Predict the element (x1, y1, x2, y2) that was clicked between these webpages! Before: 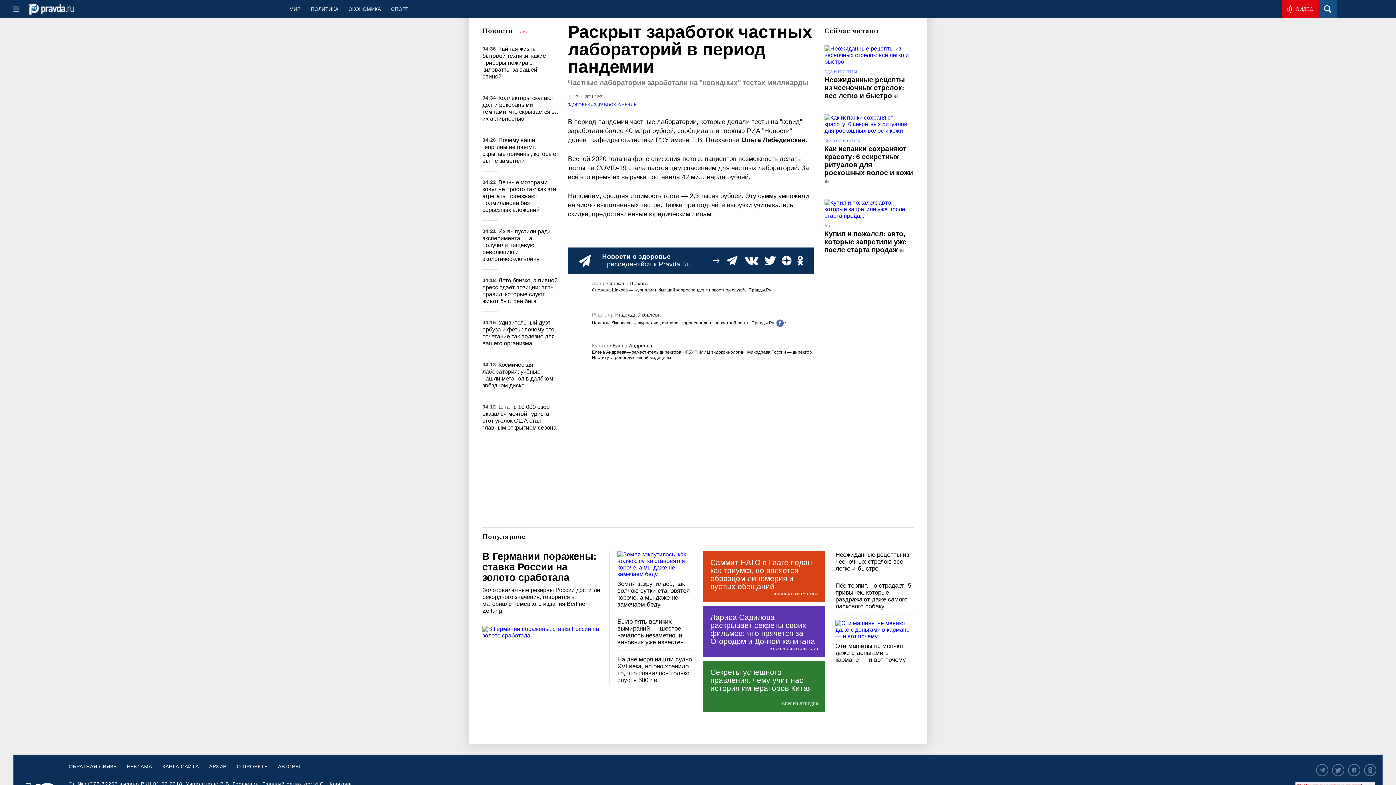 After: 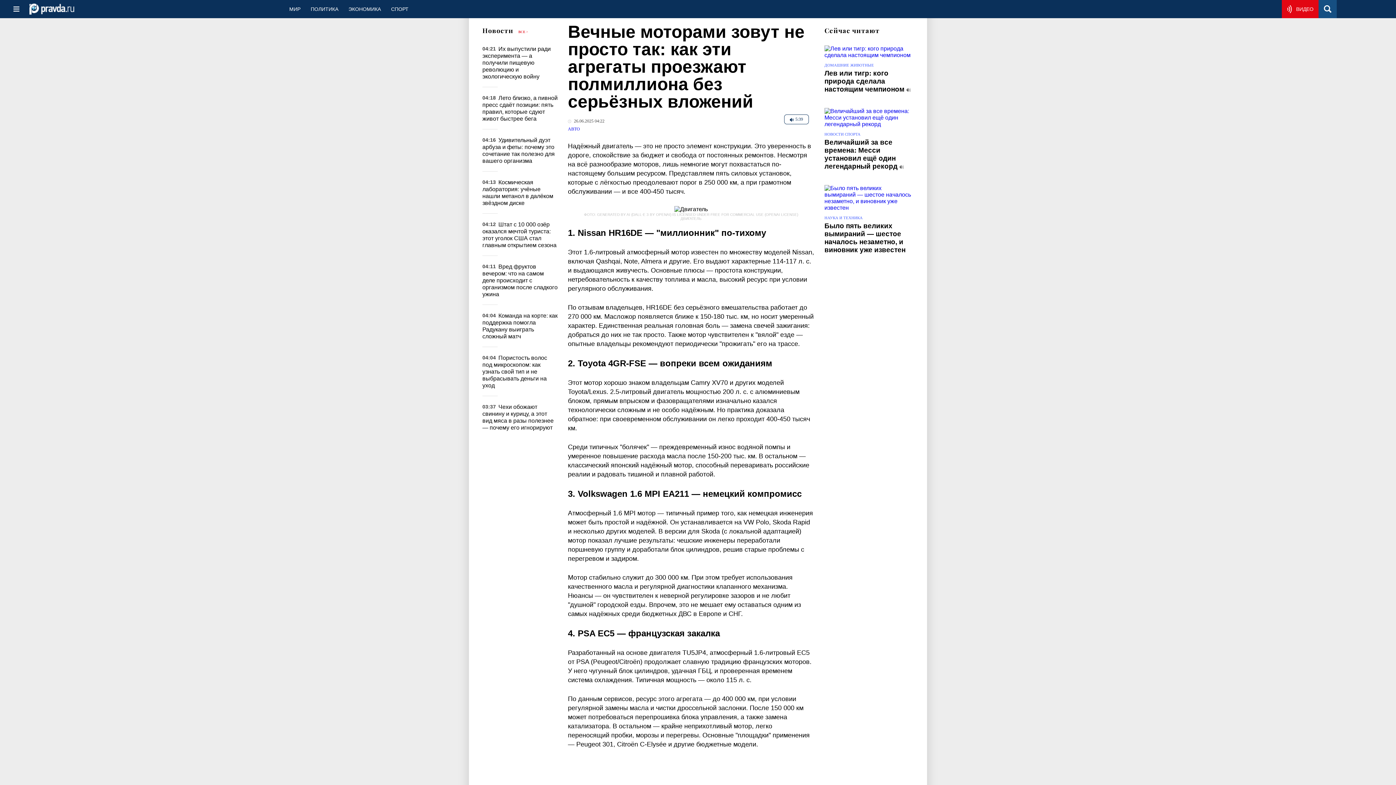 Action: label: Вечные моторами зовут не просто так: как эти агрегаты проезжают полмиллиона без серьёзных вложений bbox: (482, 179, 556, 212)